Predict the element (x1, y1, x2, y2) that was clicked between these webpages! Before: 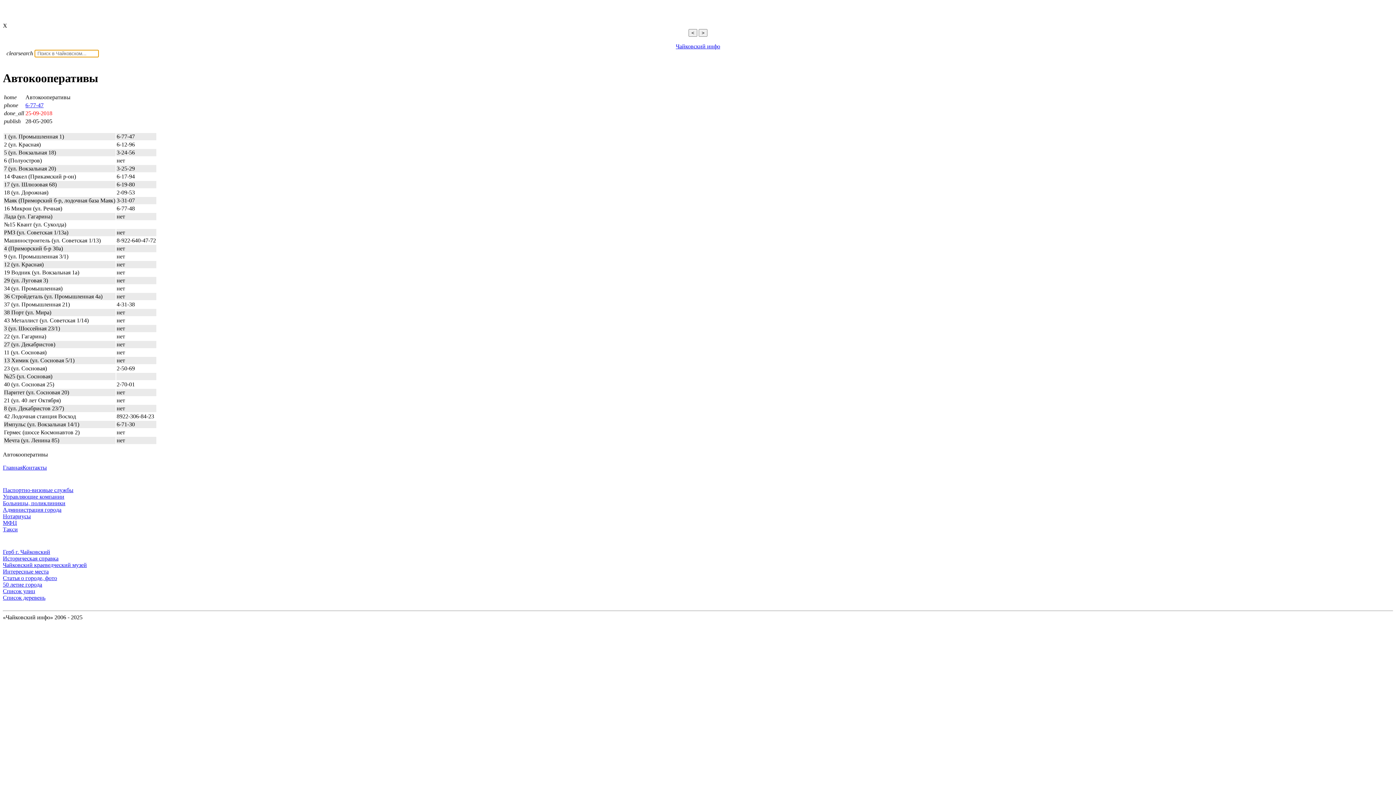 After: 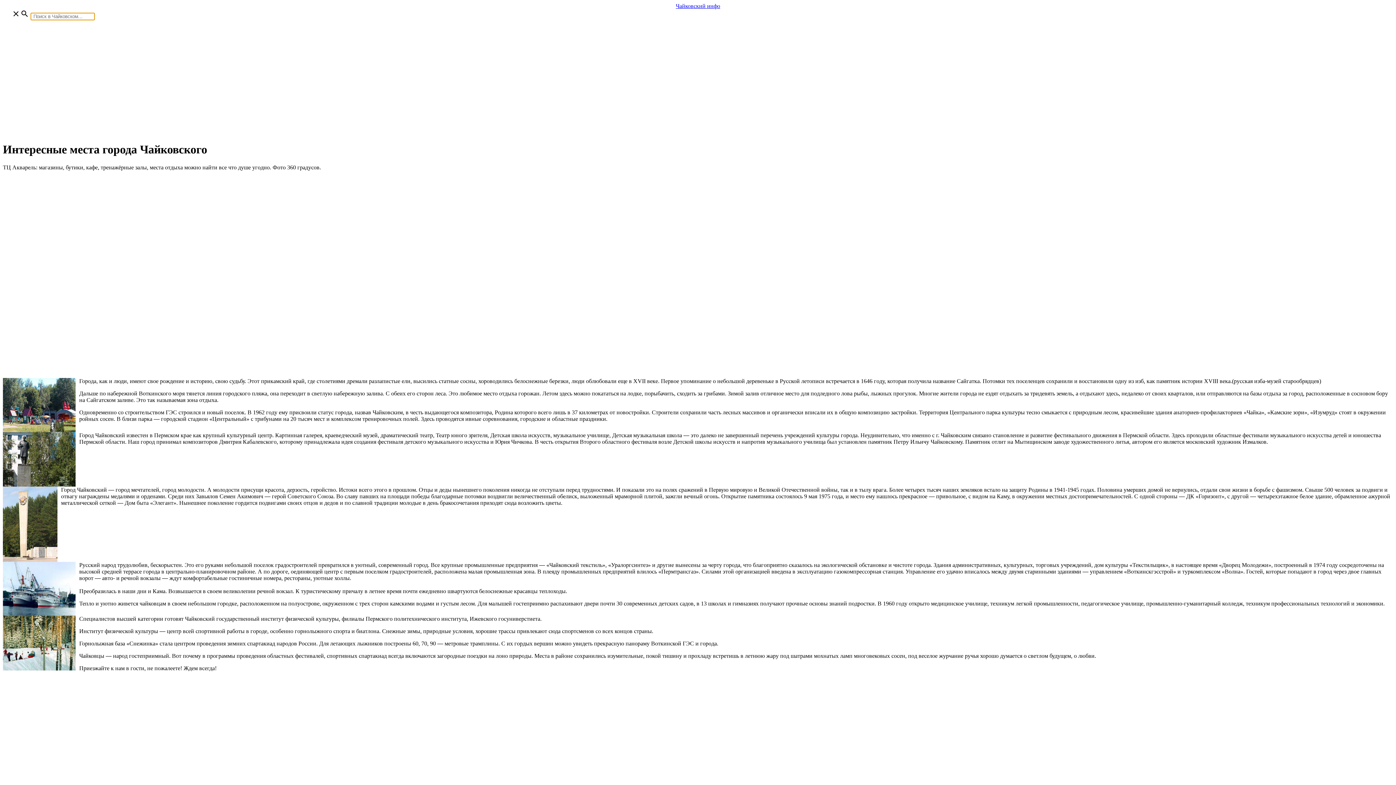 Action: bbox: (2, 568, 48, 575) label: Интересные места